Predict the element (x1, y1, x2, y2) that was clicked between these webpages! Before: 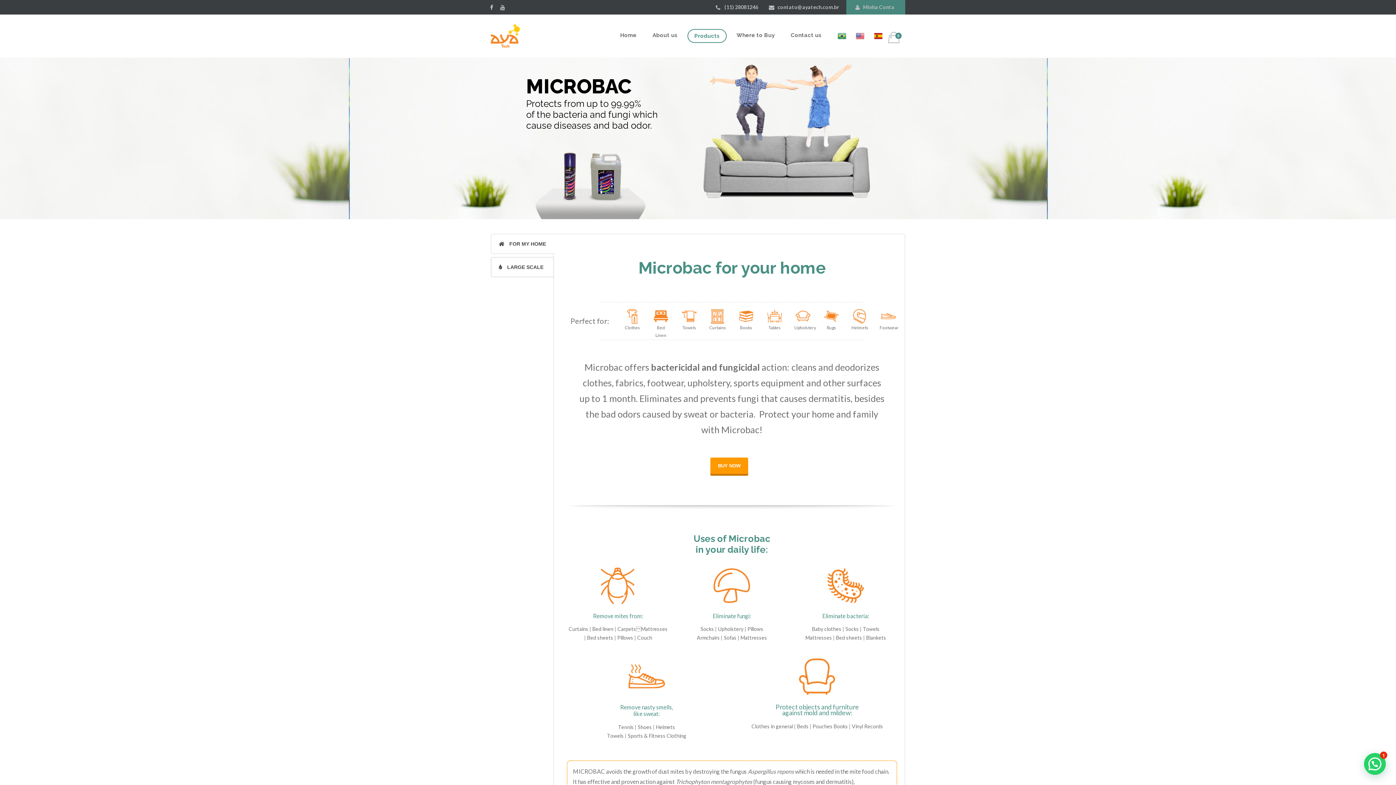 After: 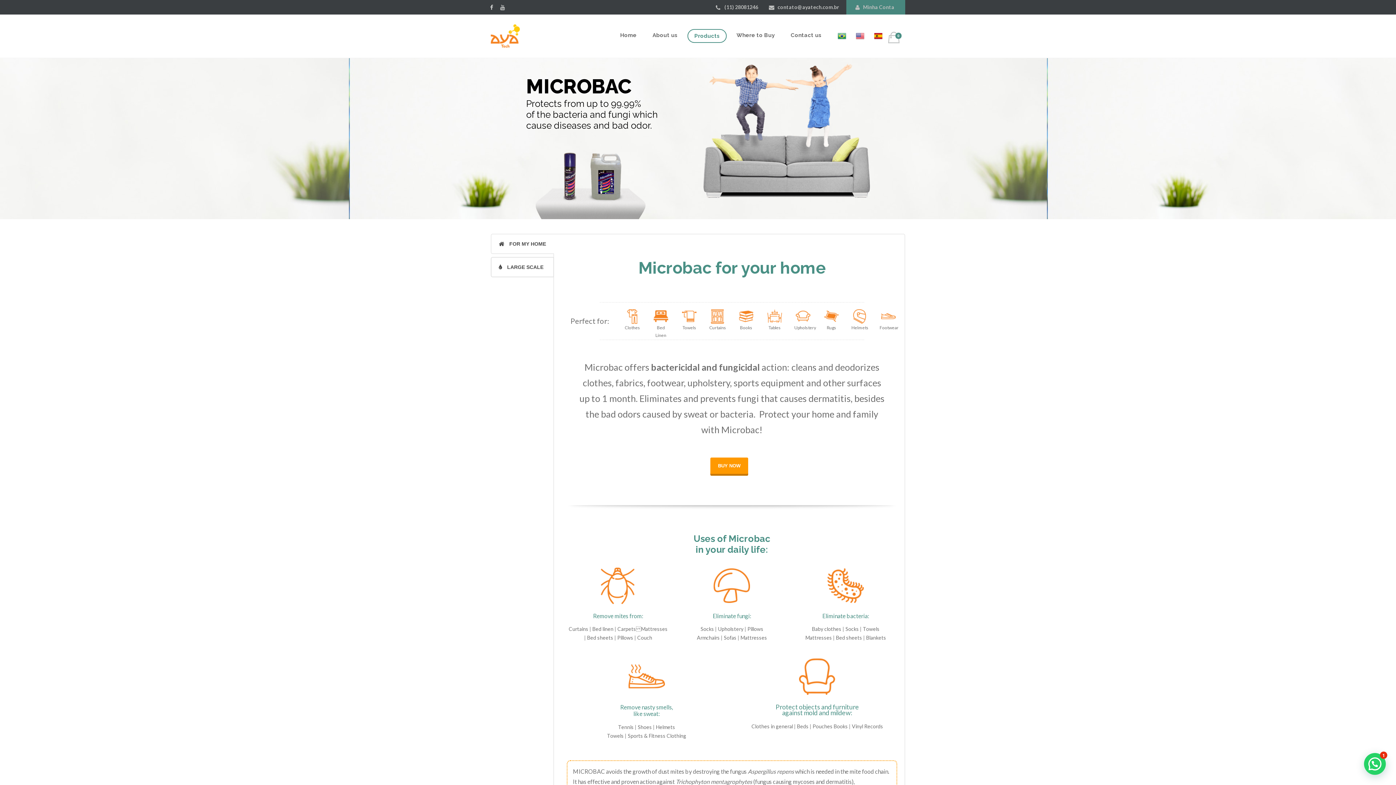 Action: label: FOR MY HOME bbox: (490, 233, 554, 254)